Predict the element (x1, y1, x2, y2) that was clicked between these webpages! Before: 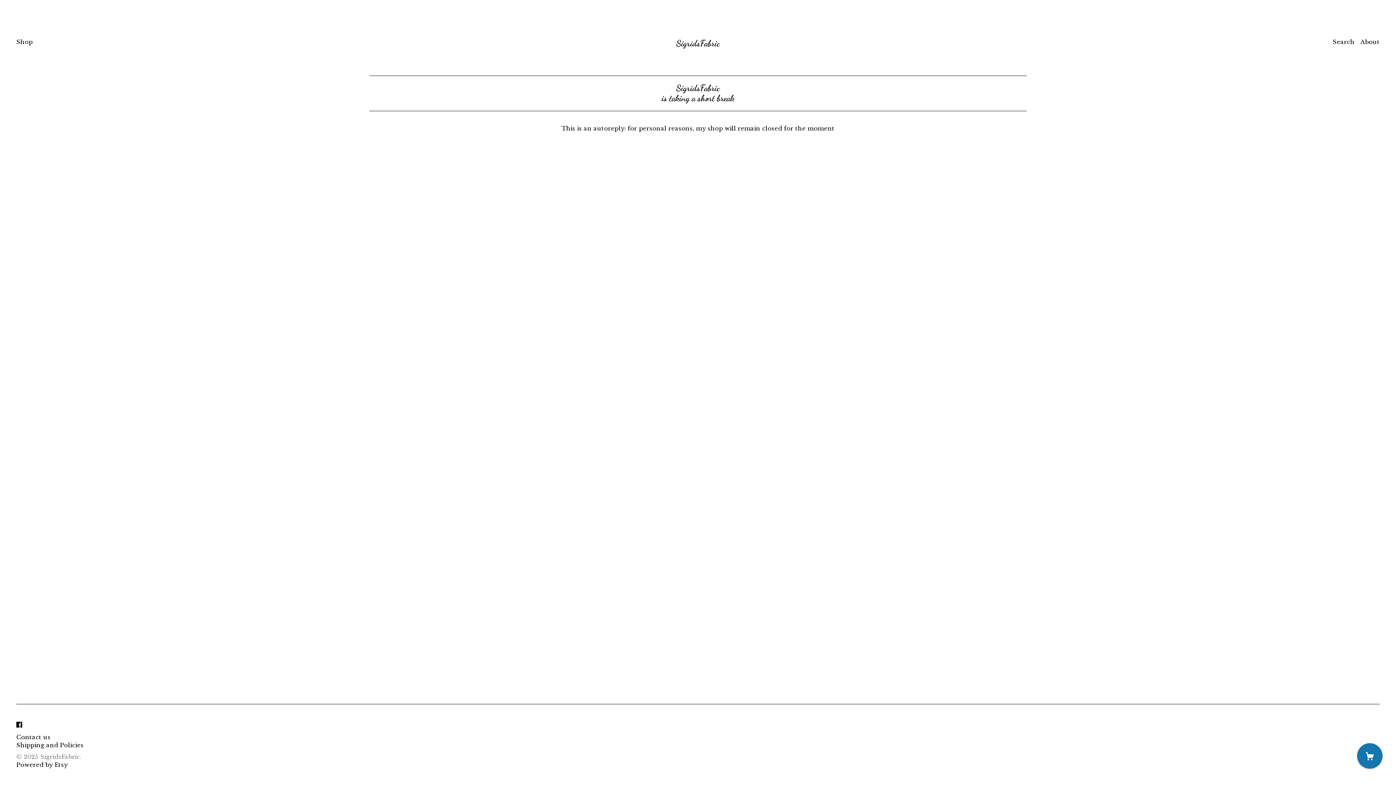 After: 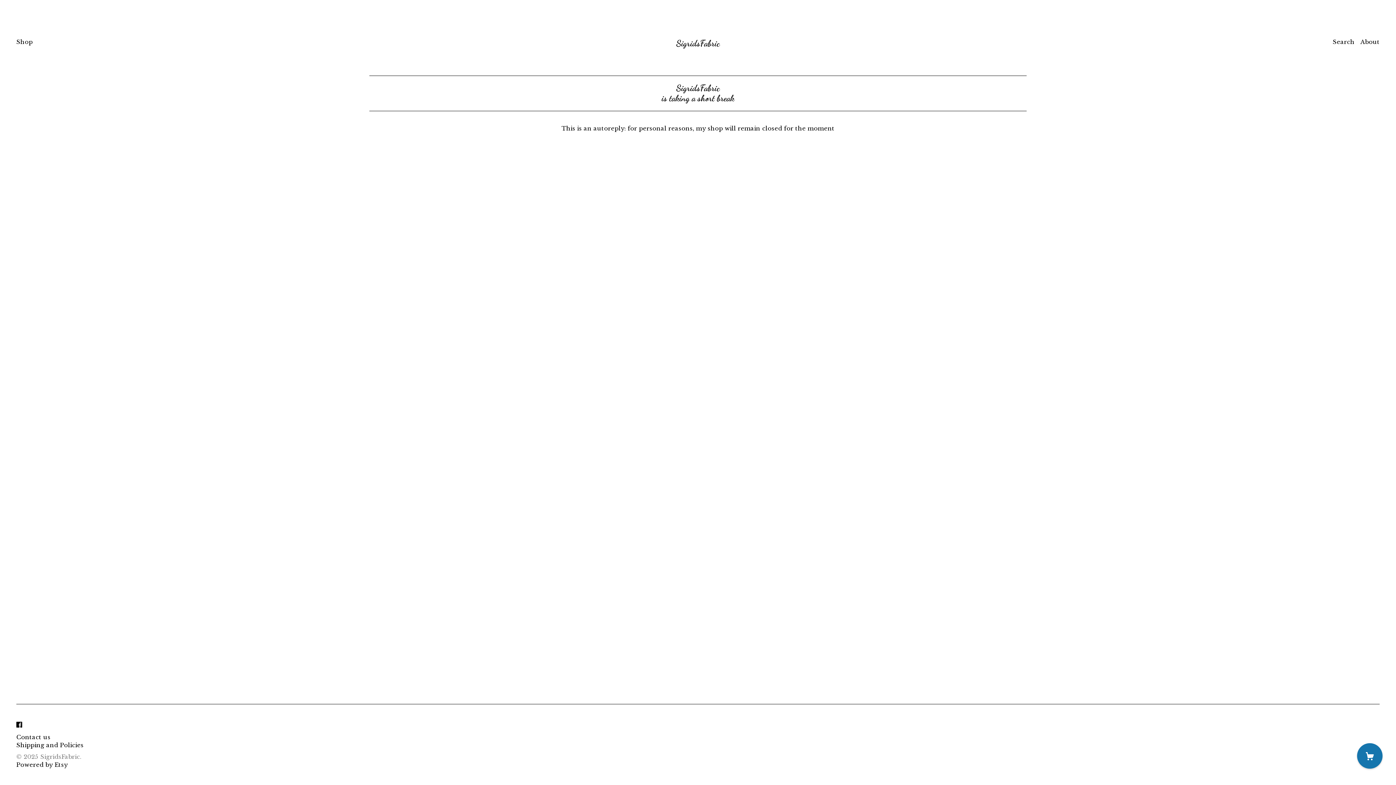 Action: label: SigridsFabric bbox: (676, 32, 719, 49)